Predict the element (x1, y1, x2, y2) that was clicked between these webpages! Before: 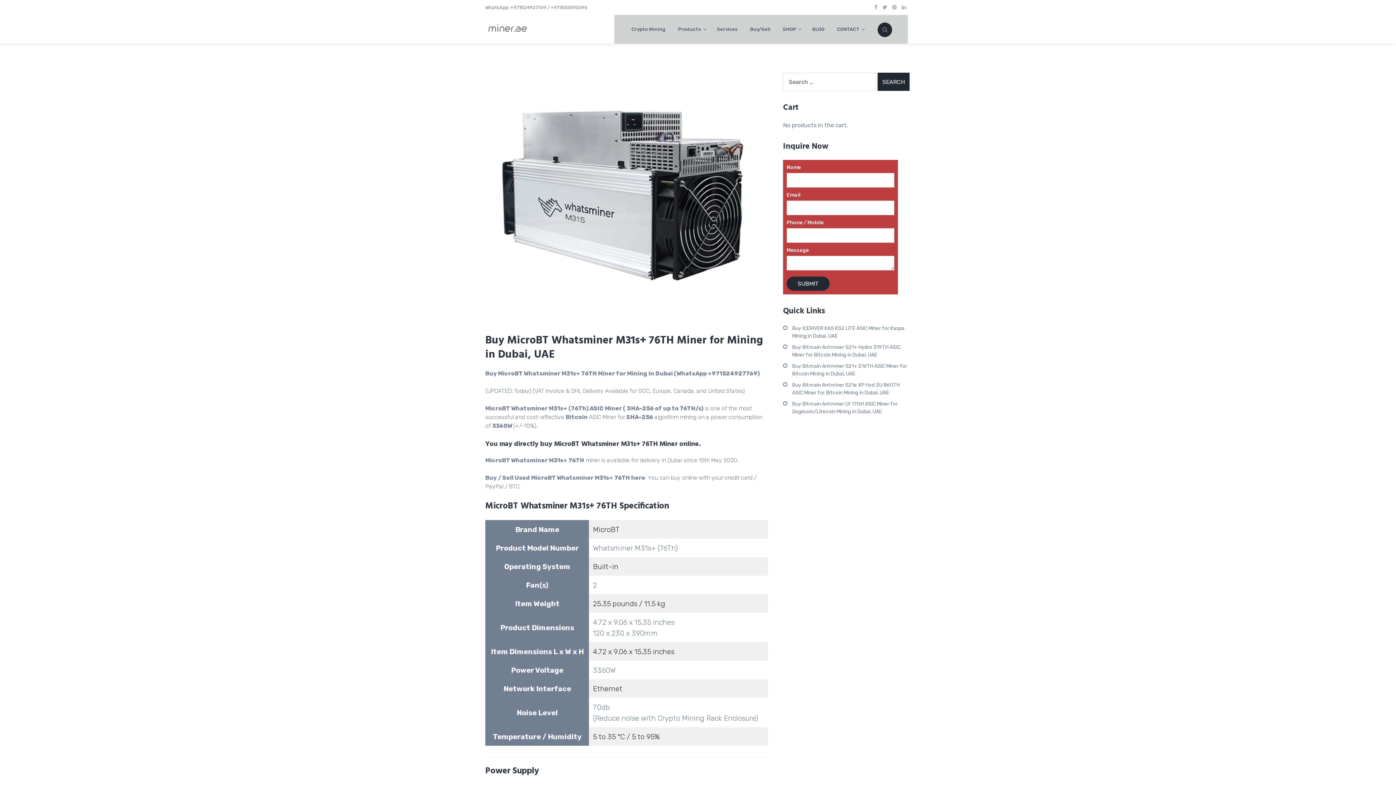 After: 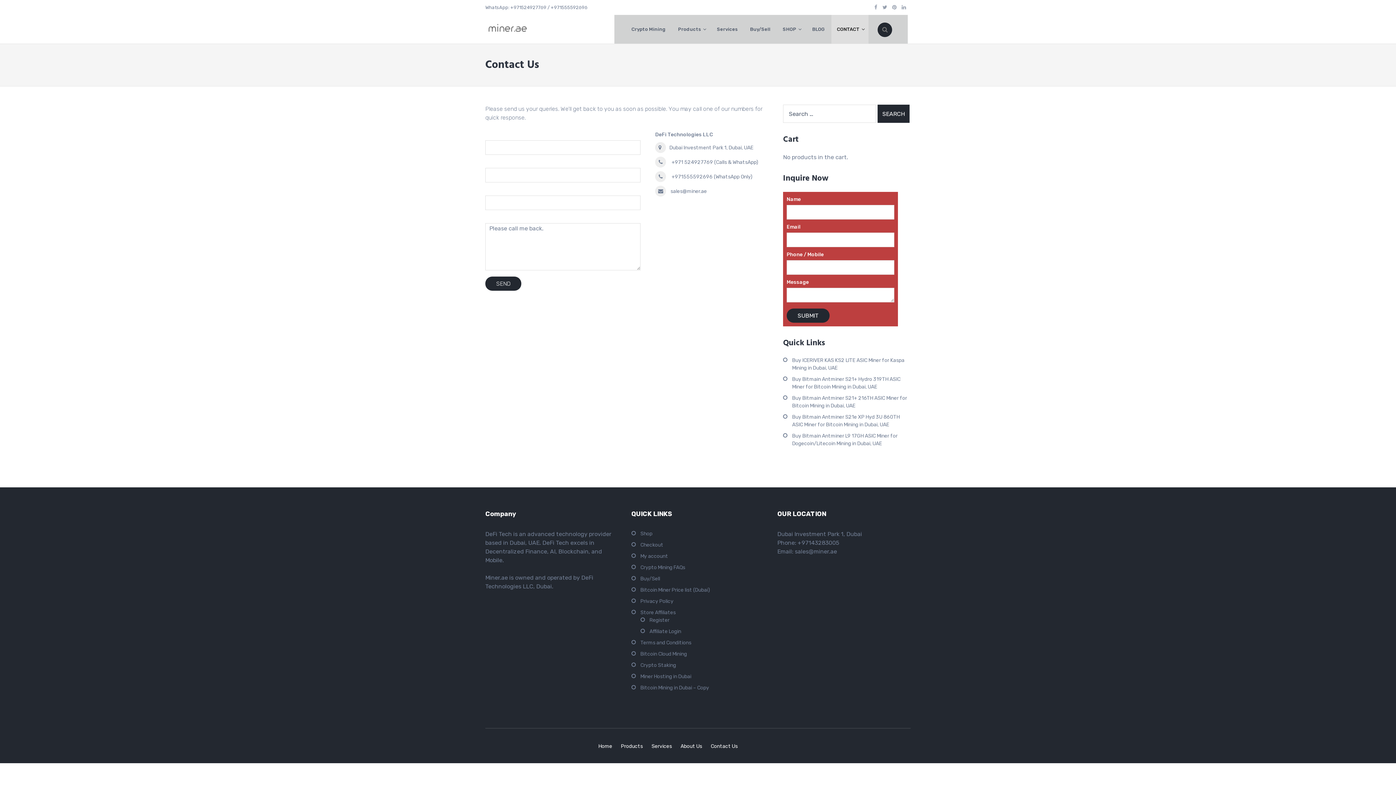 Action: bbox: (540, 439, 701, 449) label: buy MicroBT Whatsminer M31s+ 76TH Miner online.